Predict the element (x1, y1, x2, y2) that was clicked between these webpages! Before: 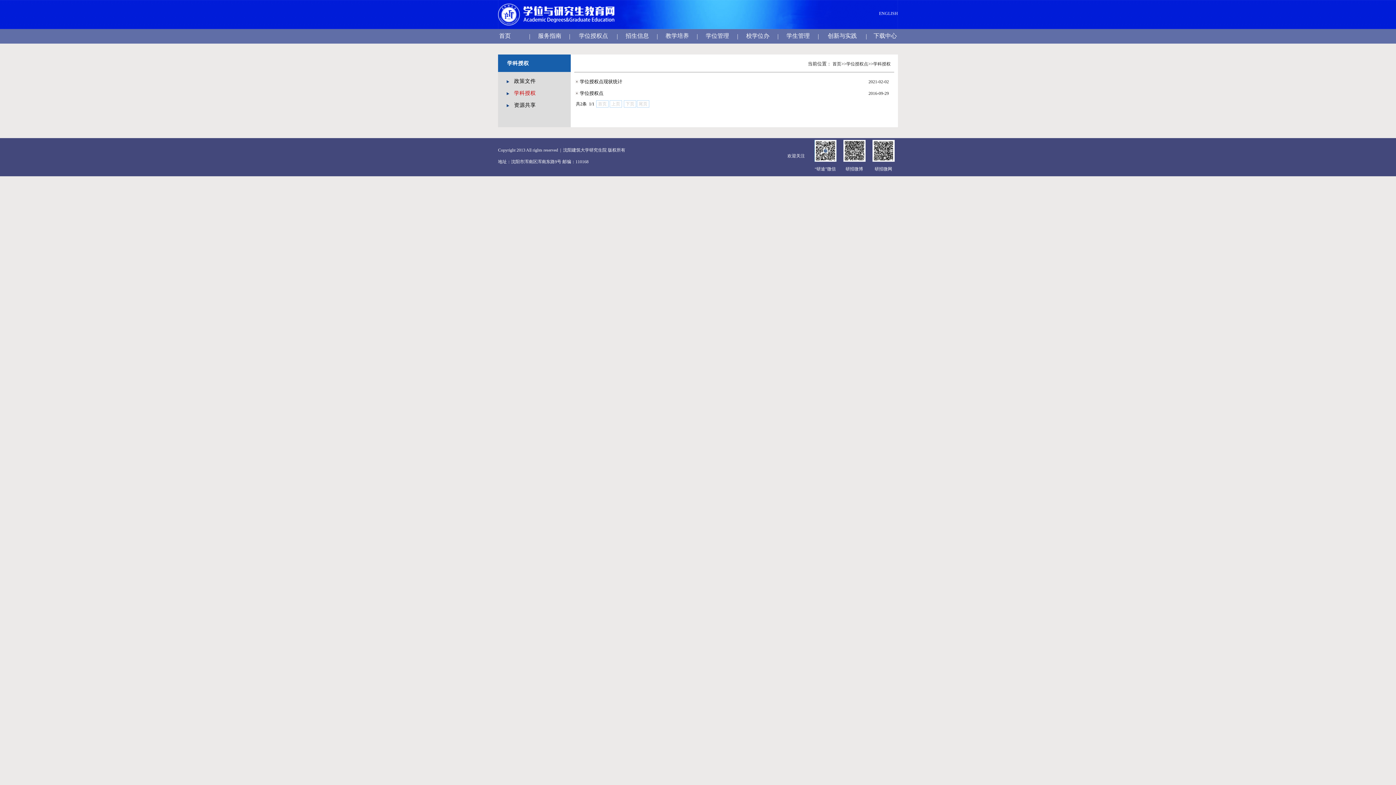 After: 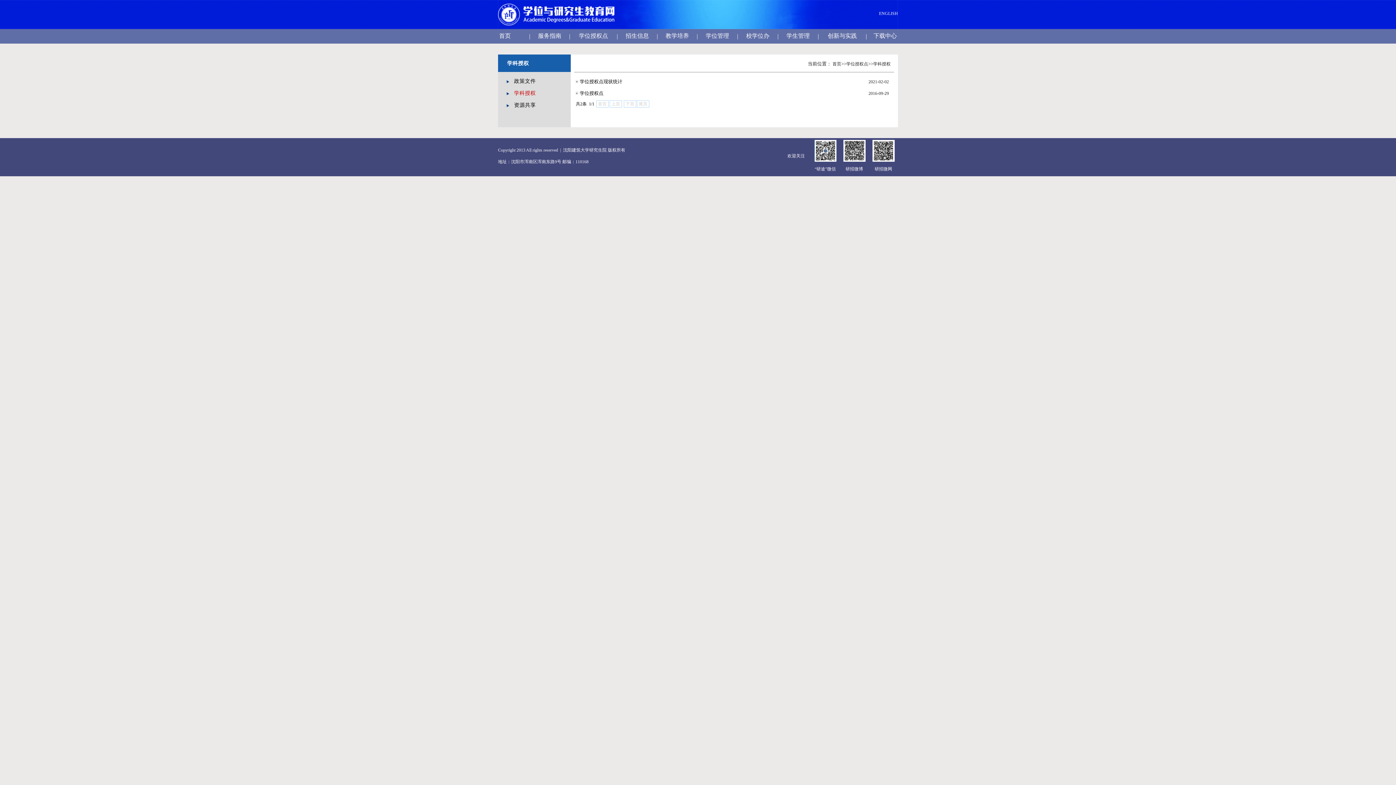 Action: bbox: (872, 157, 894, 162)